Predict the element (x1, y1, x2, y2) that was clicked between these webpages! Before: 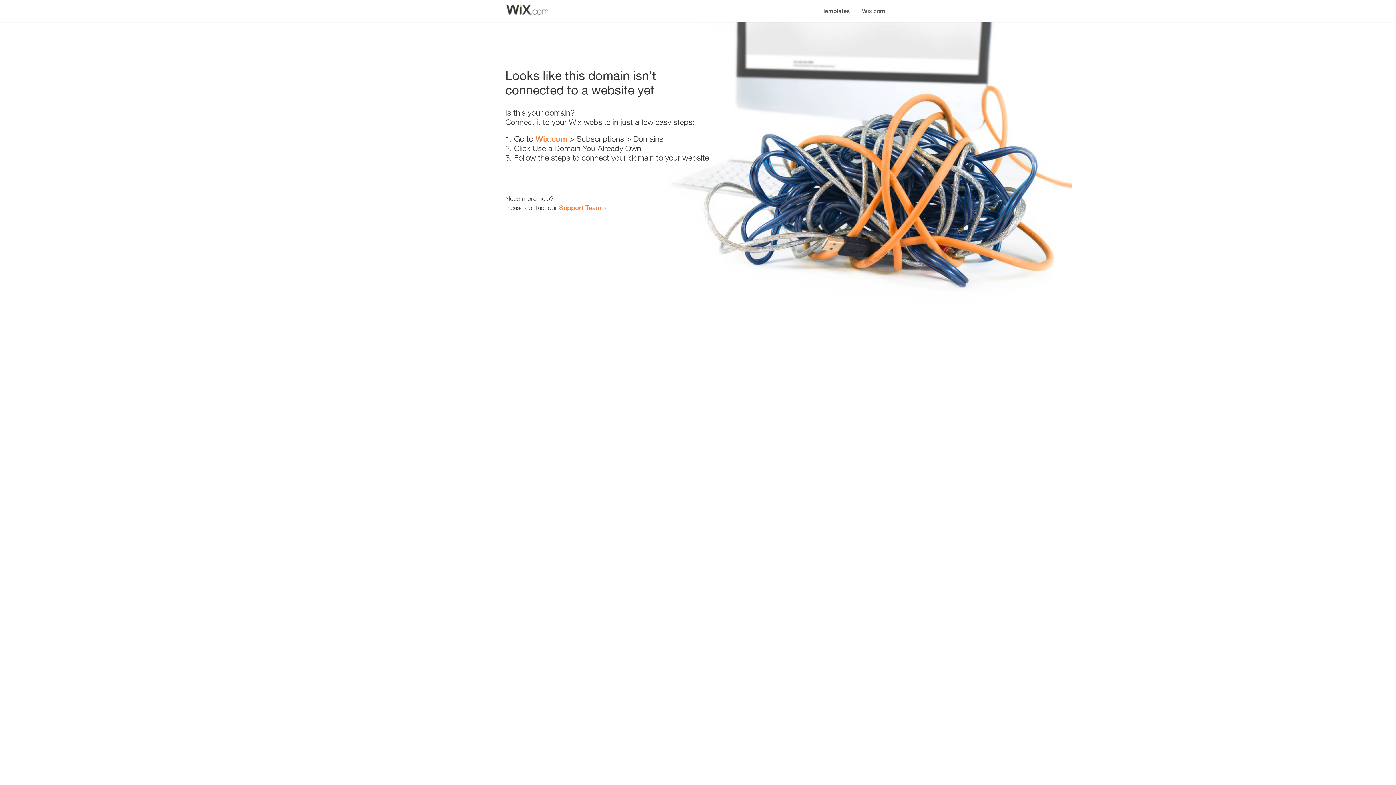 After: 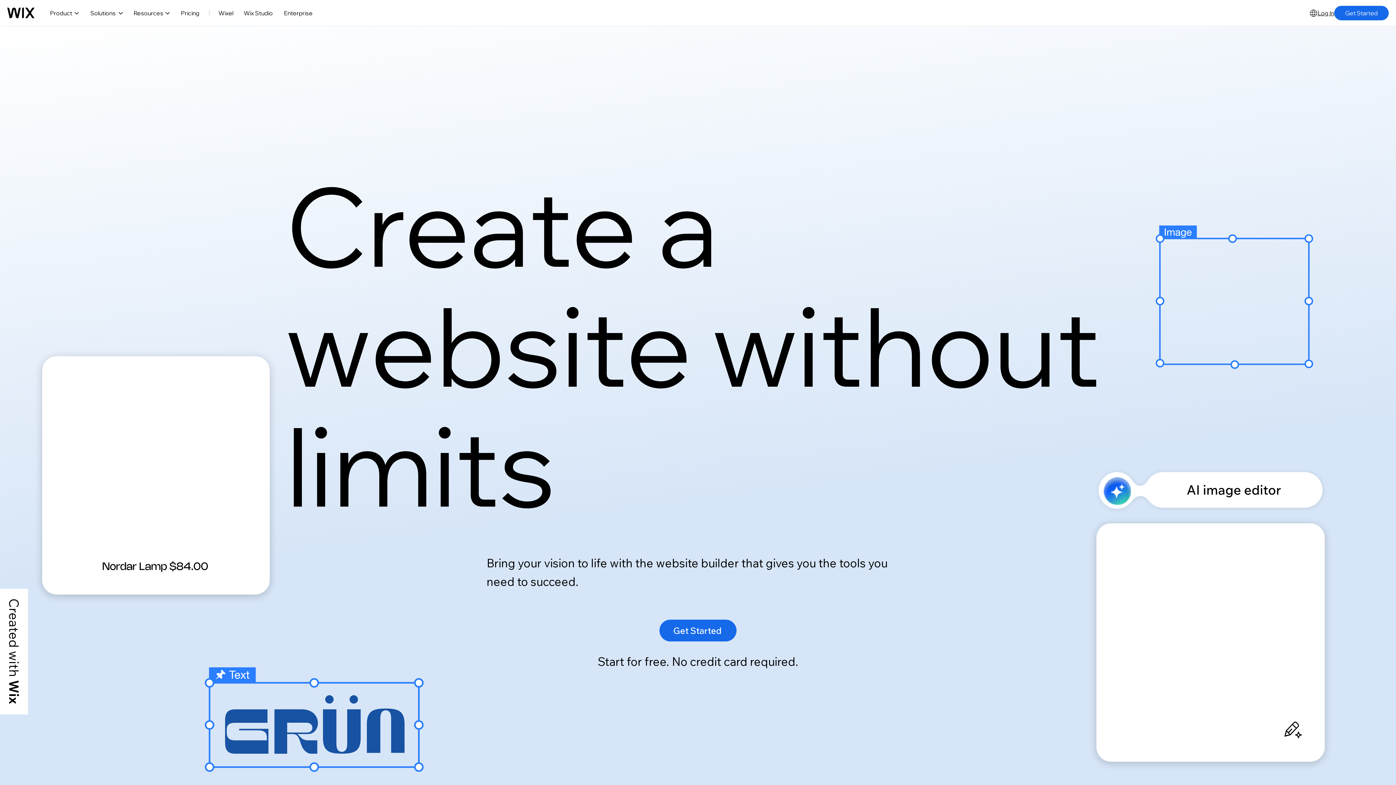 Action: bbox: (535, 134, 567, 143) label: Wix.com